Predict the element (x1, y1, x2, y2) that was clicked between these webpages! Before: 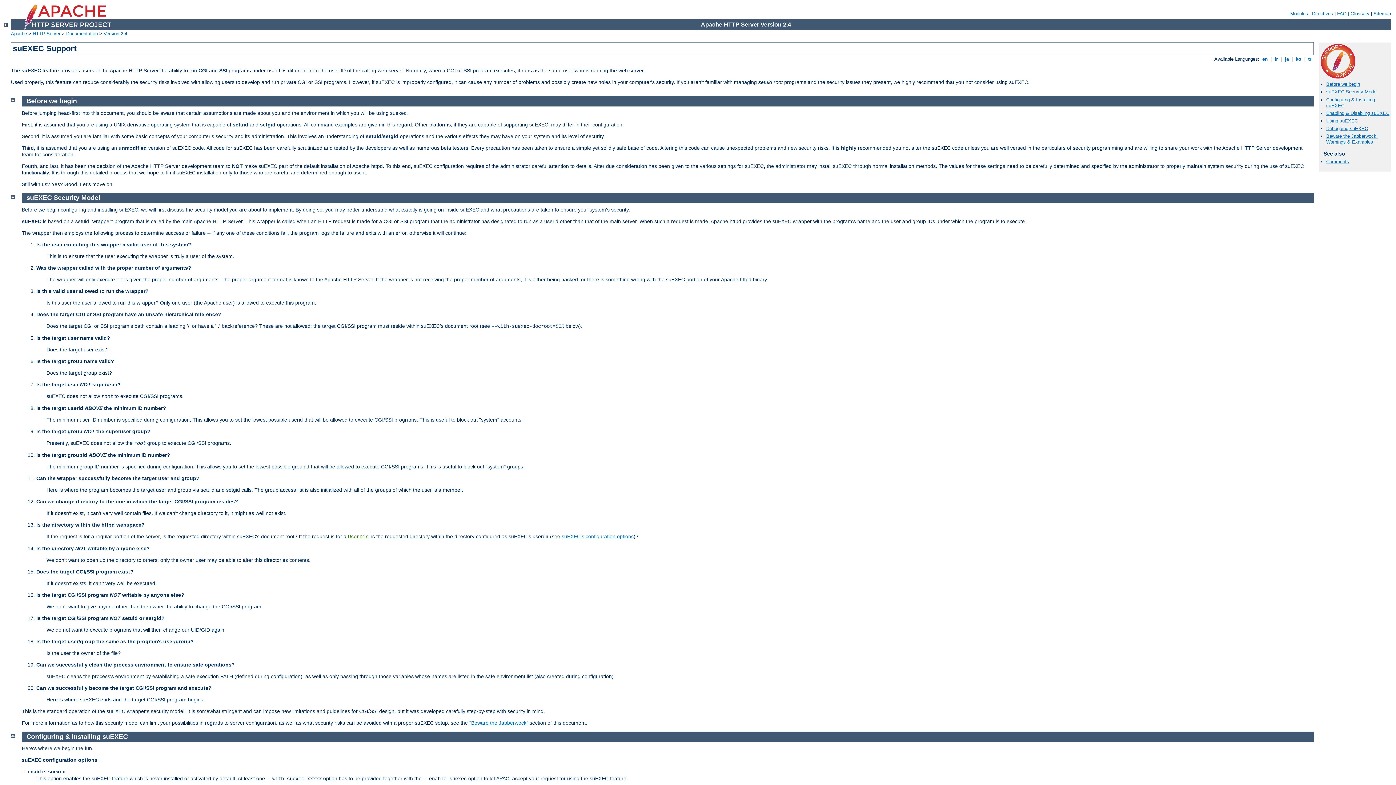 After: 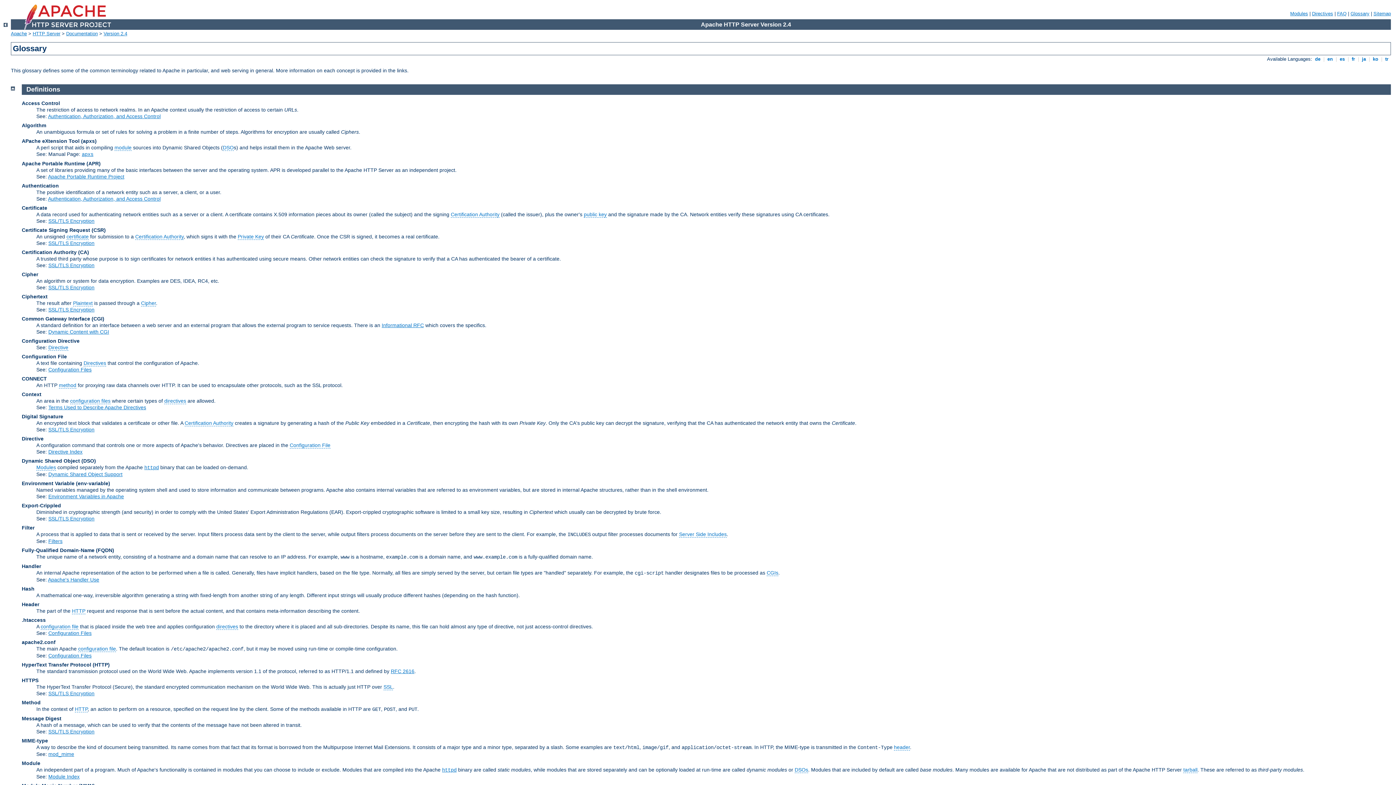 Action: label: Glossary bbox: (1350, 10, 1369, 16)